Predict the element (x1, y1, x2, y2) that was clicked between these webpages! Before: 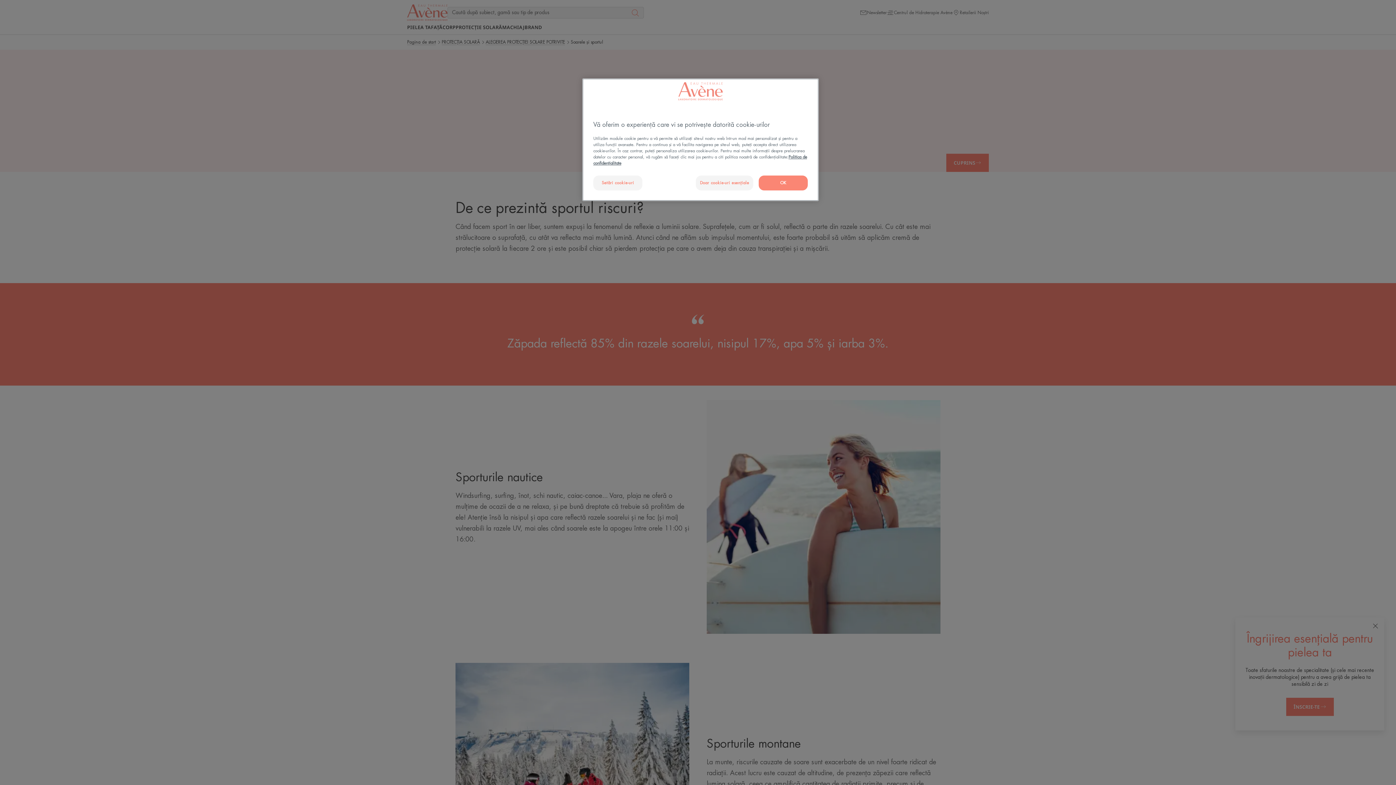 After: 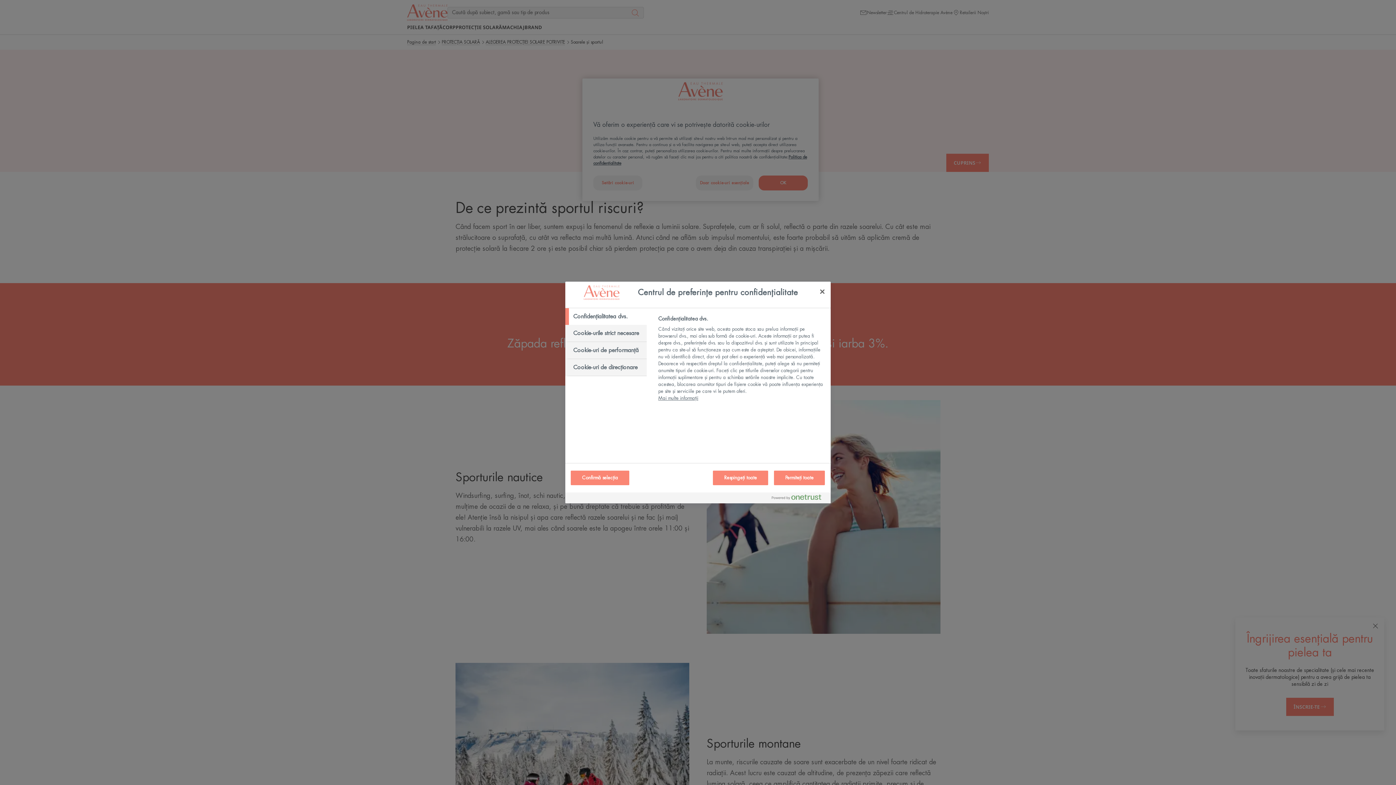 Action: label: Setări cookie-uri bbox: (593, 175, 642, 190)